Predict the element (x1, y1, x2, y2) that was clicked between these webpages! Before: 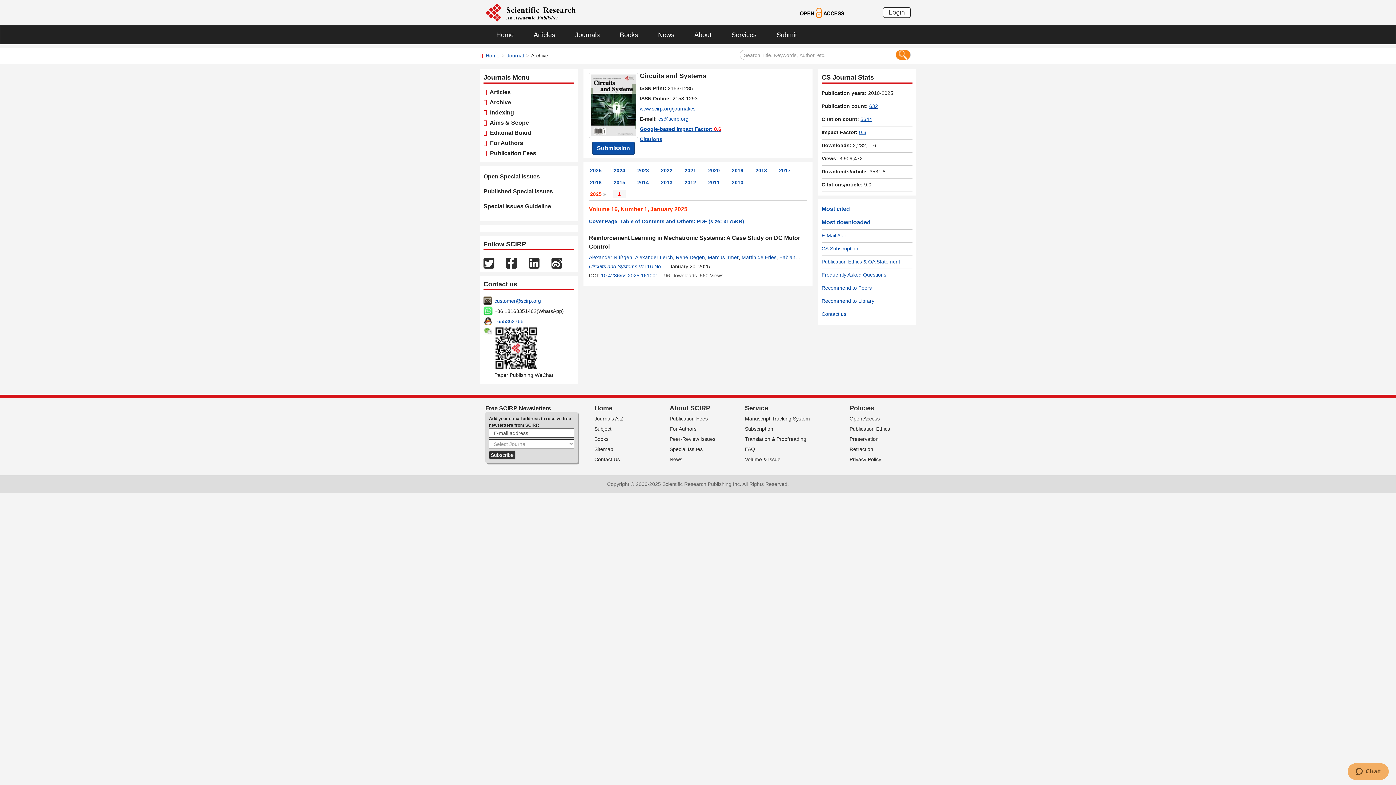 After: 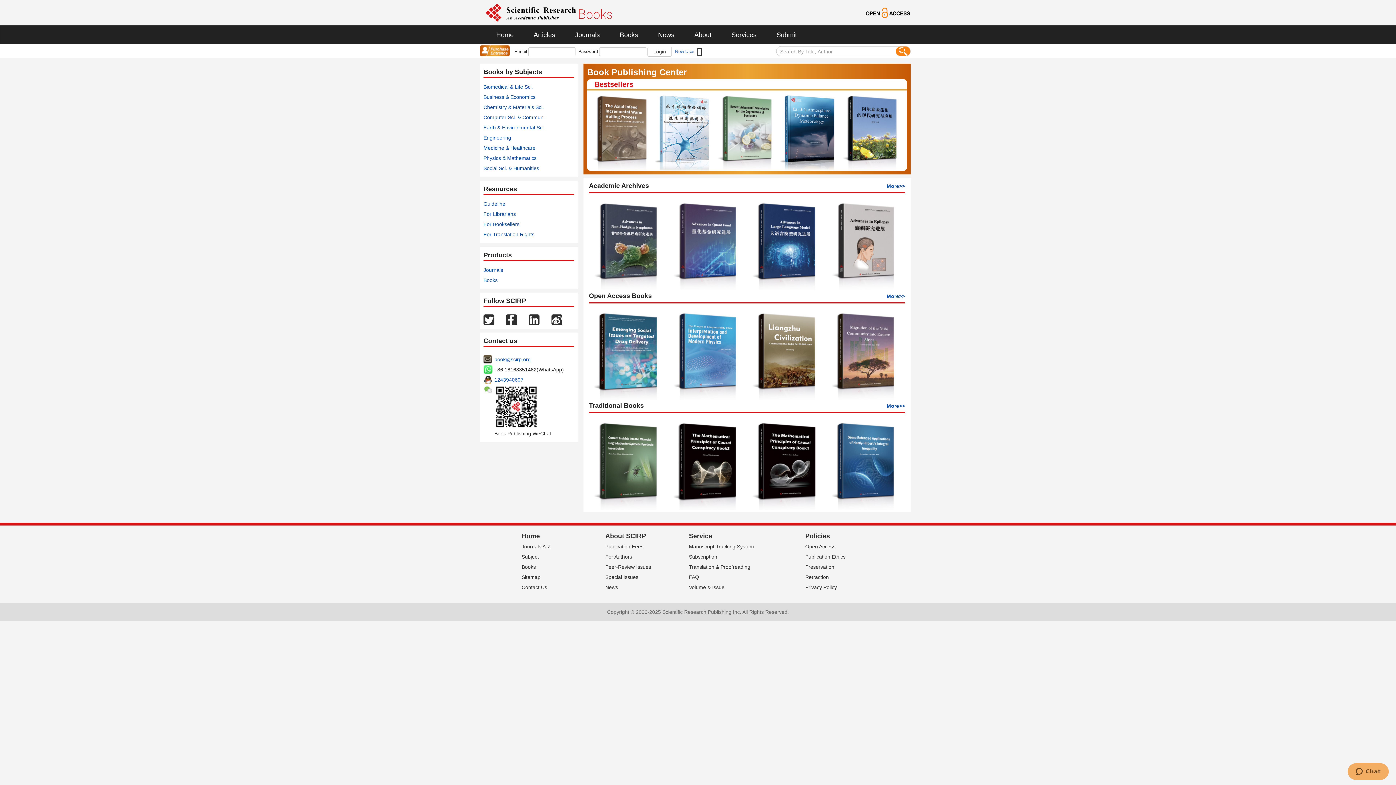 Action: label: Books bbox: (609, 25, 647, 44)